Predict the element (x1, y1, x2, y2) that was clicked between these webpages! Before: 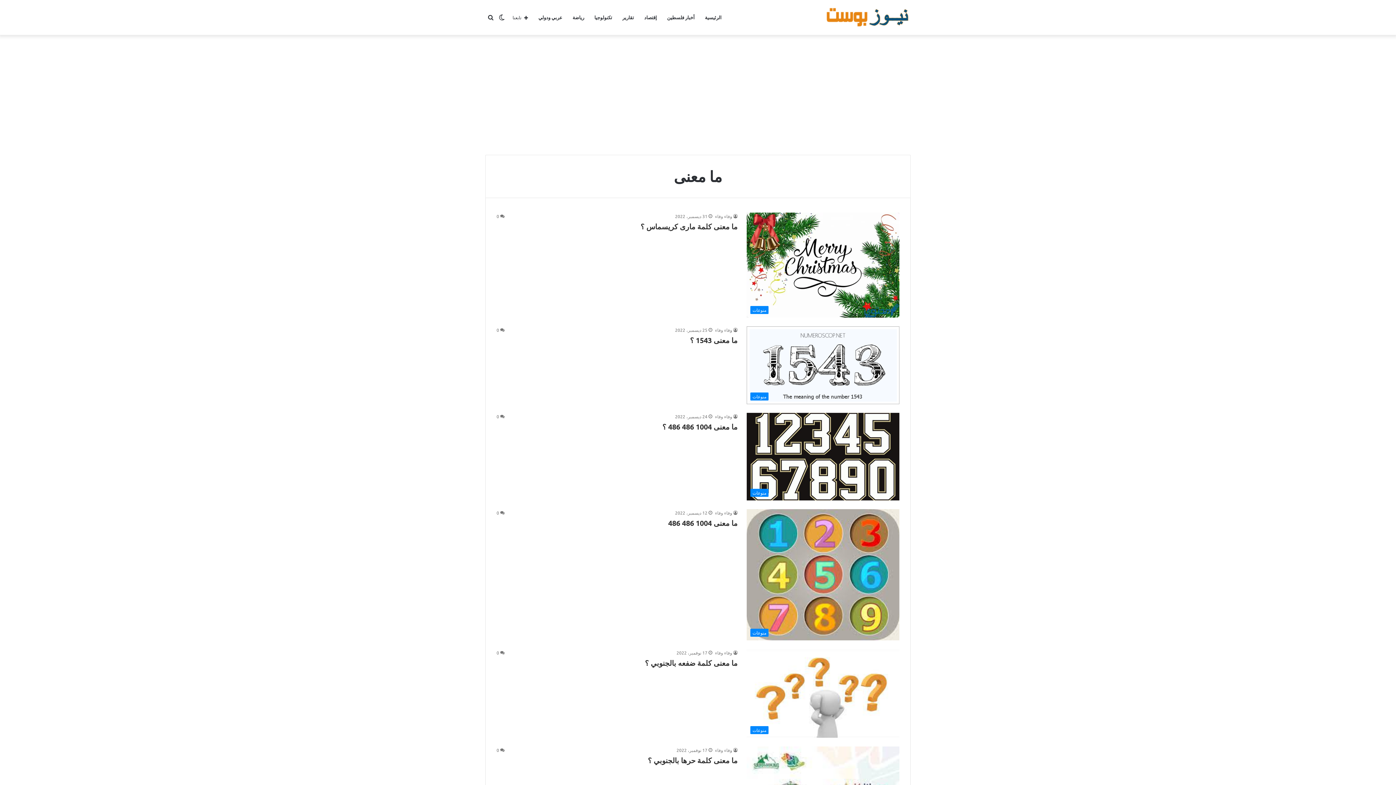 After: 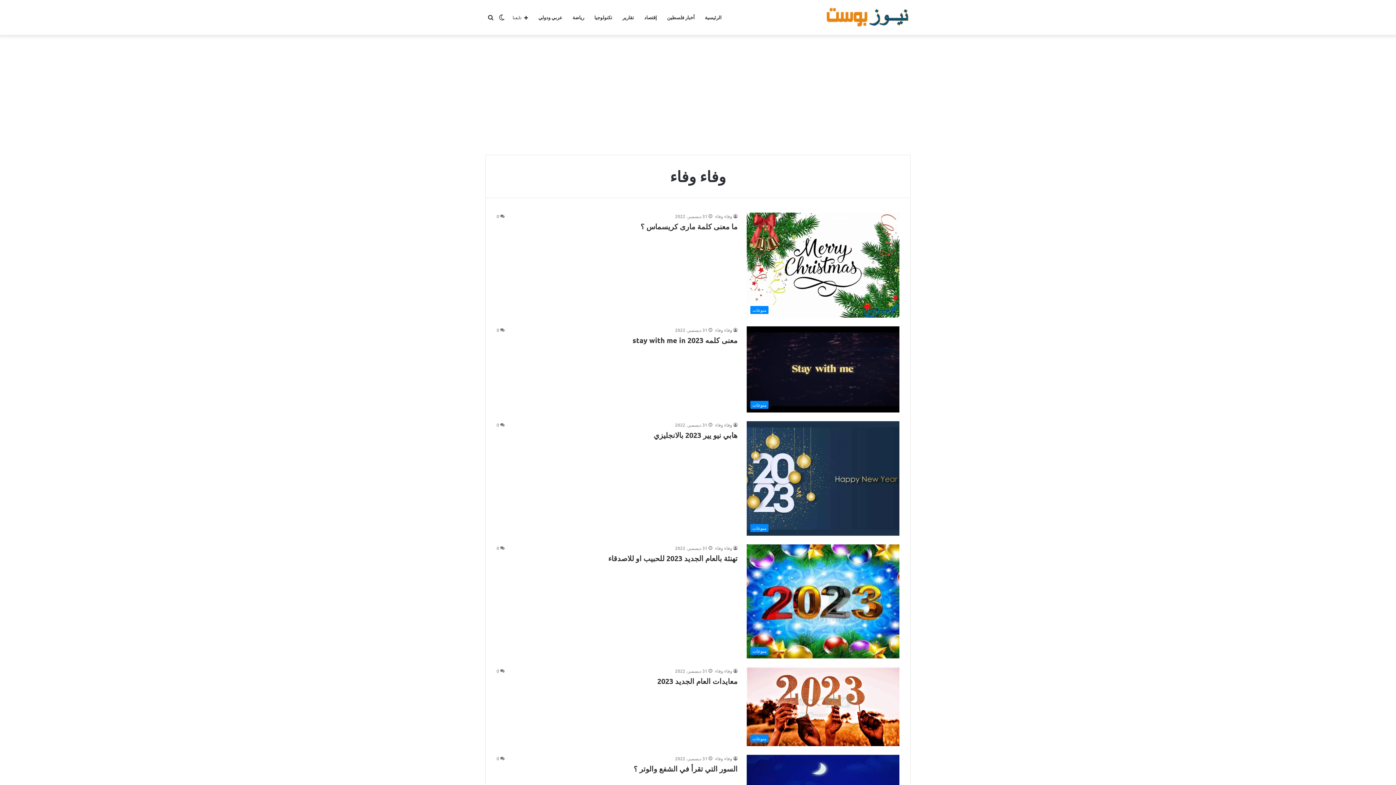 Action: label: وفاء وفاء bbox: (715, 213, 737, 219)